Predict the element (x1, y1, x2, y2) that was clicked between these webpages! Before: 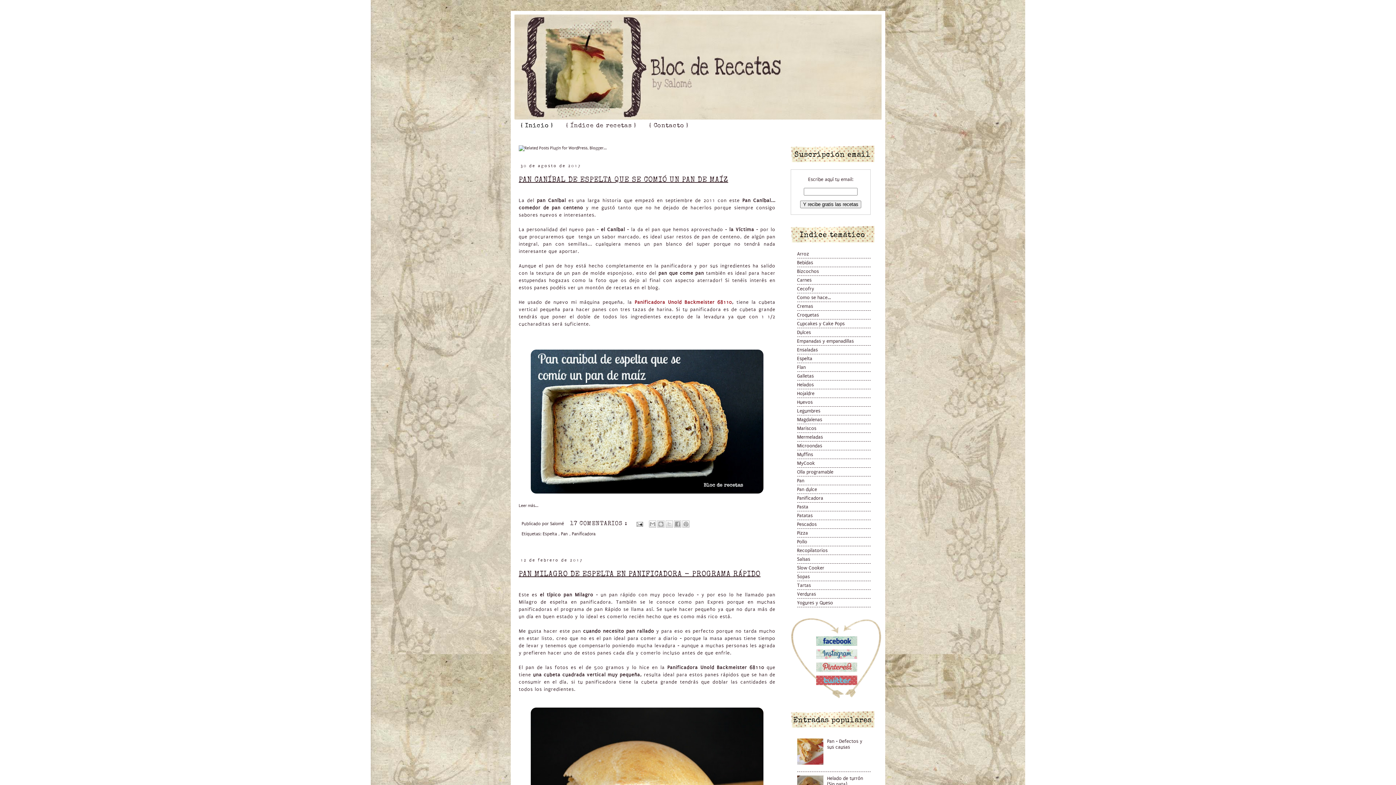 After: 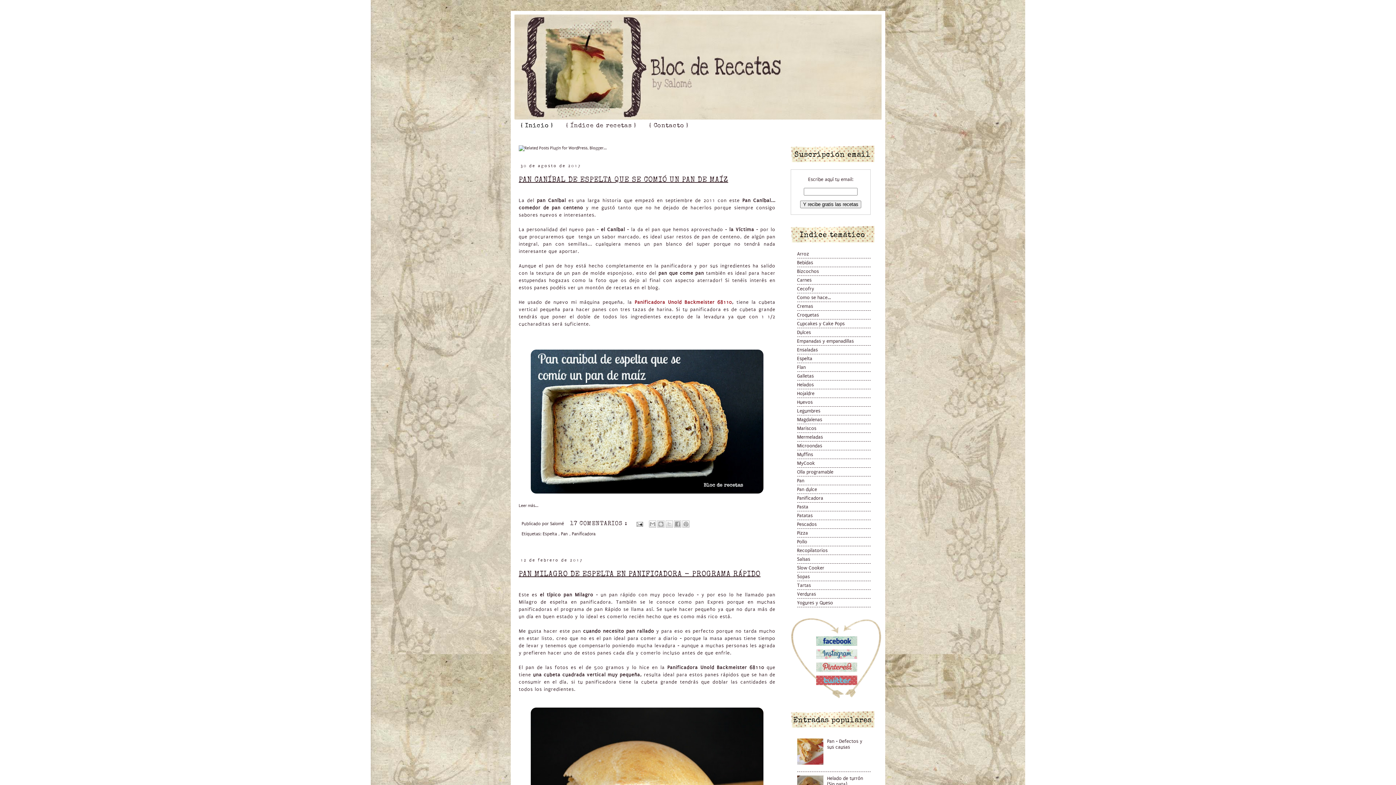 Action: bbox: (790, 641, 857, 647)